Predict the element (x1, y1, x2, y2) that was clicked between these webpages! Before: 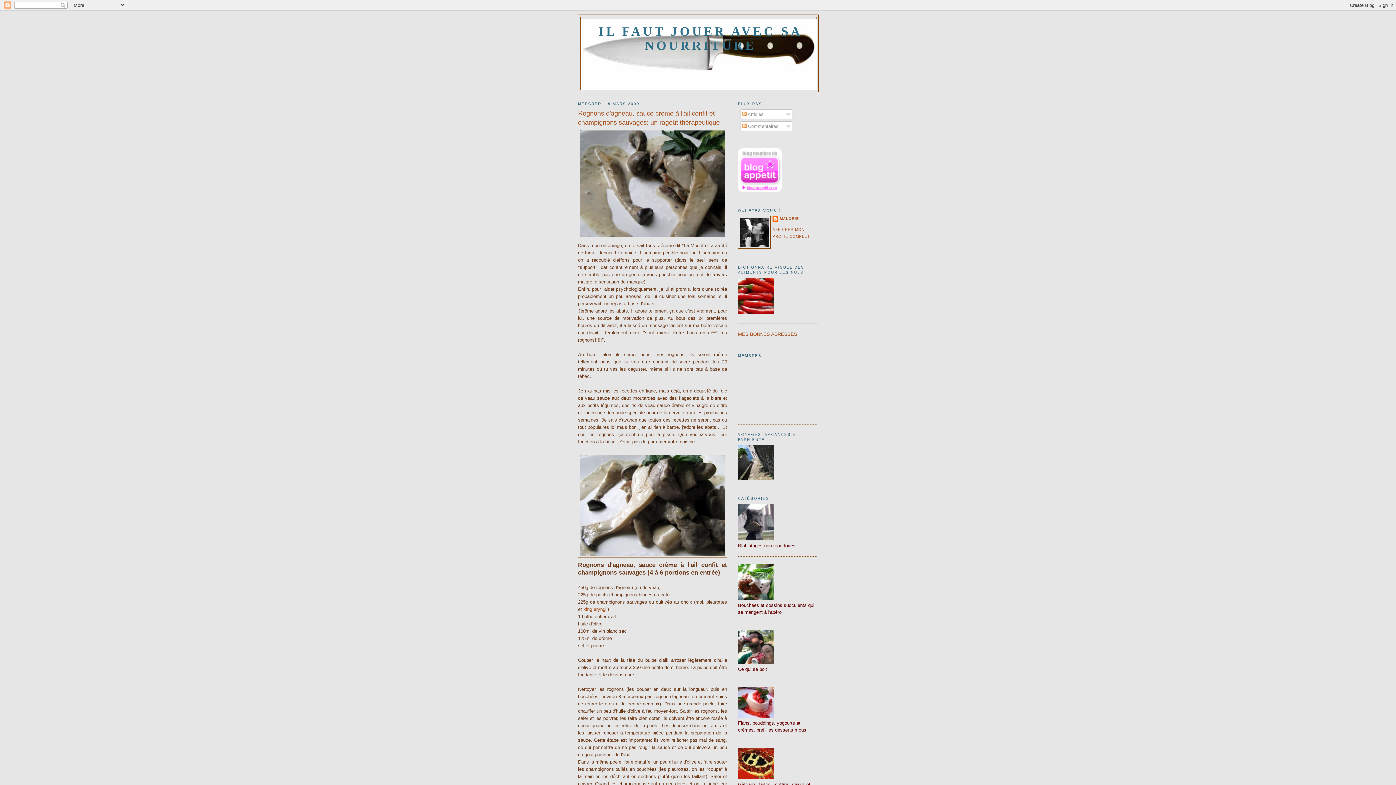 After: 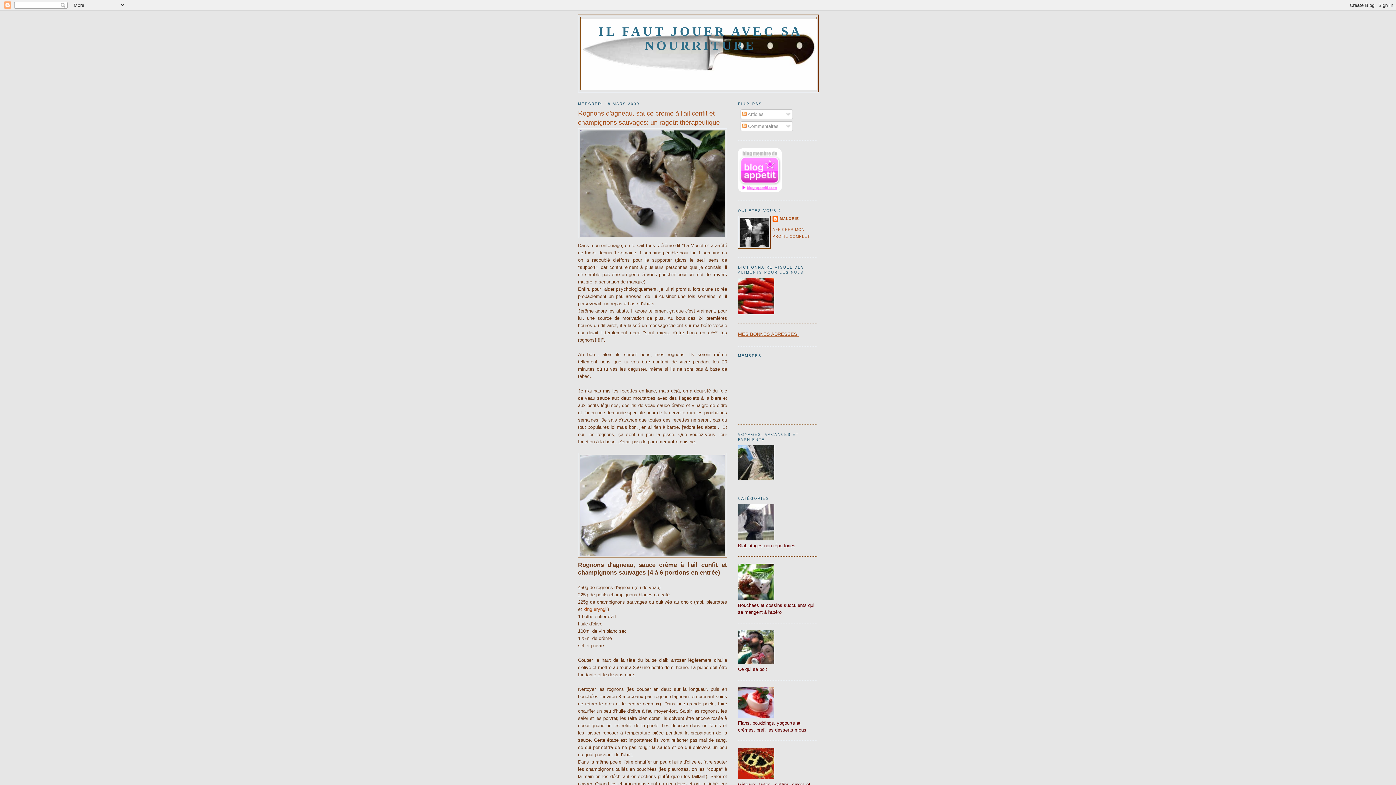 Action: bbox: (738, 331, 798, 337) label: MES BONNES ADRESSES!